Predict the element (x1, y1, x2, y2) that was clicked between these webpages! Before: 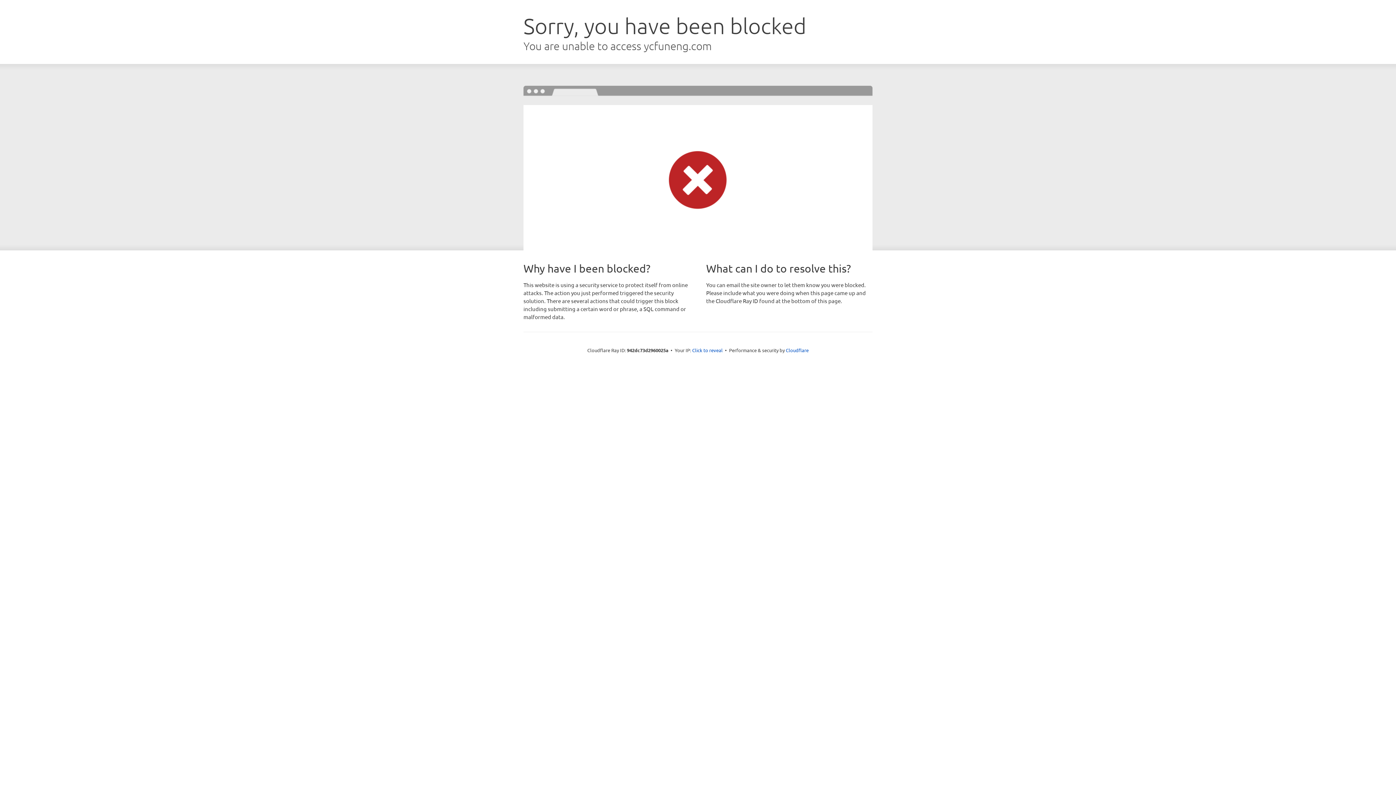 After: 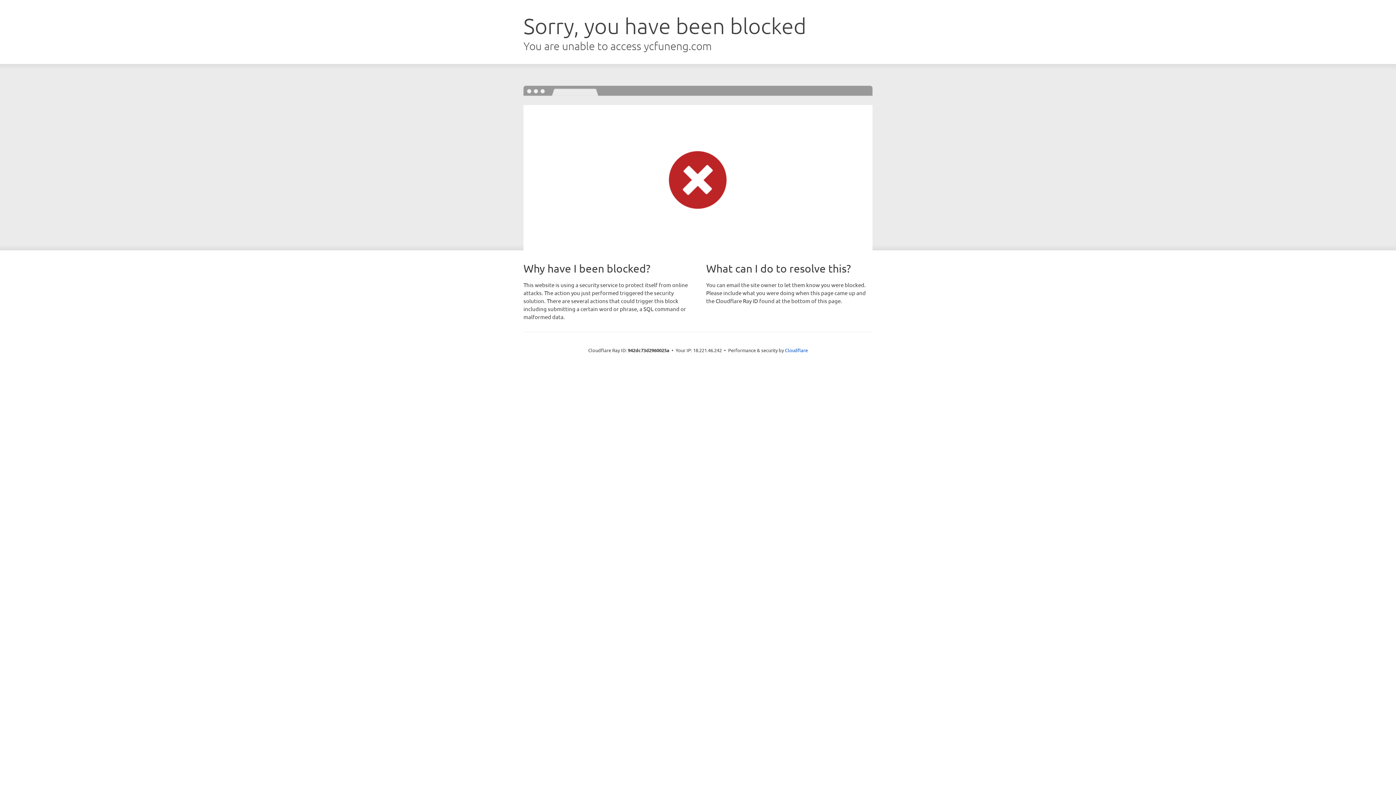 Action: label: Click to reveal bbox: (692, 346, 722, 353)